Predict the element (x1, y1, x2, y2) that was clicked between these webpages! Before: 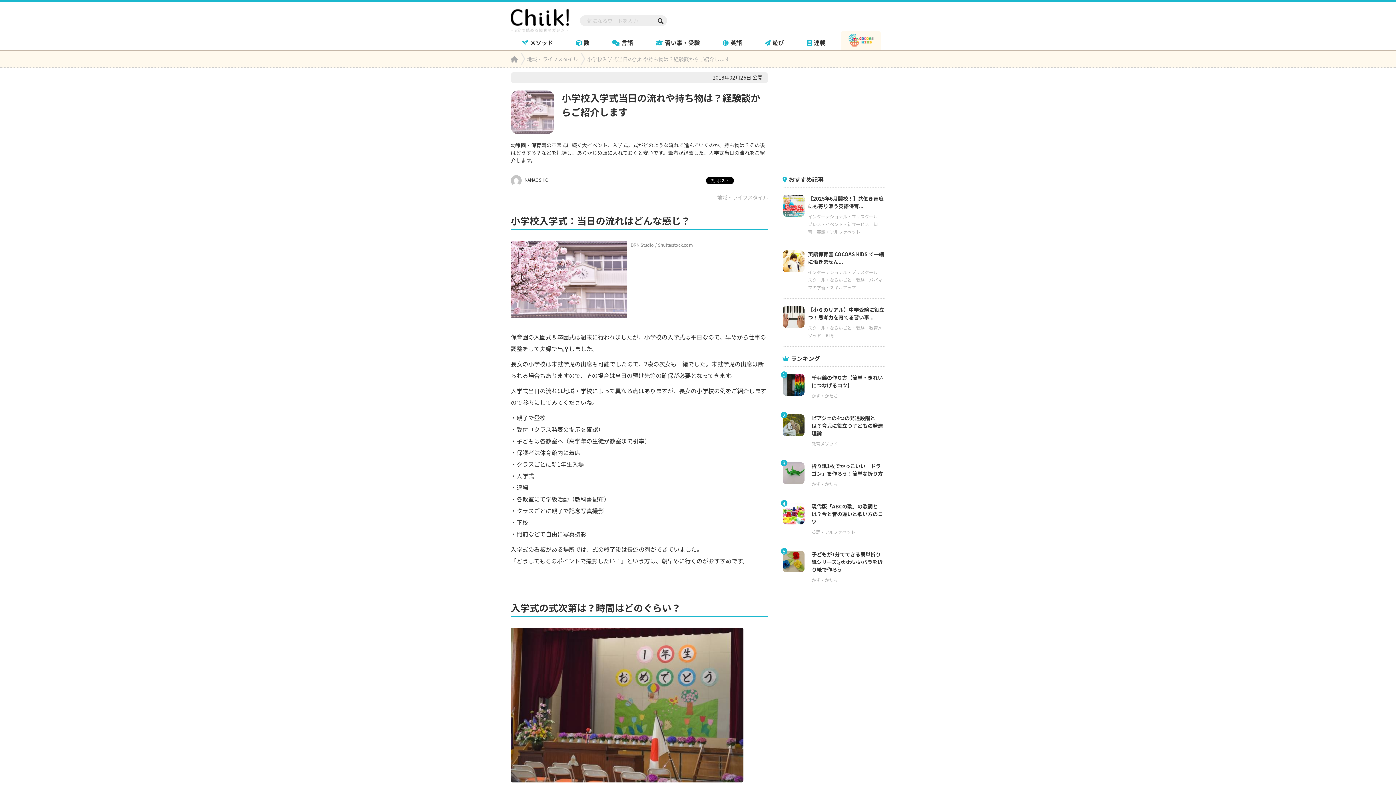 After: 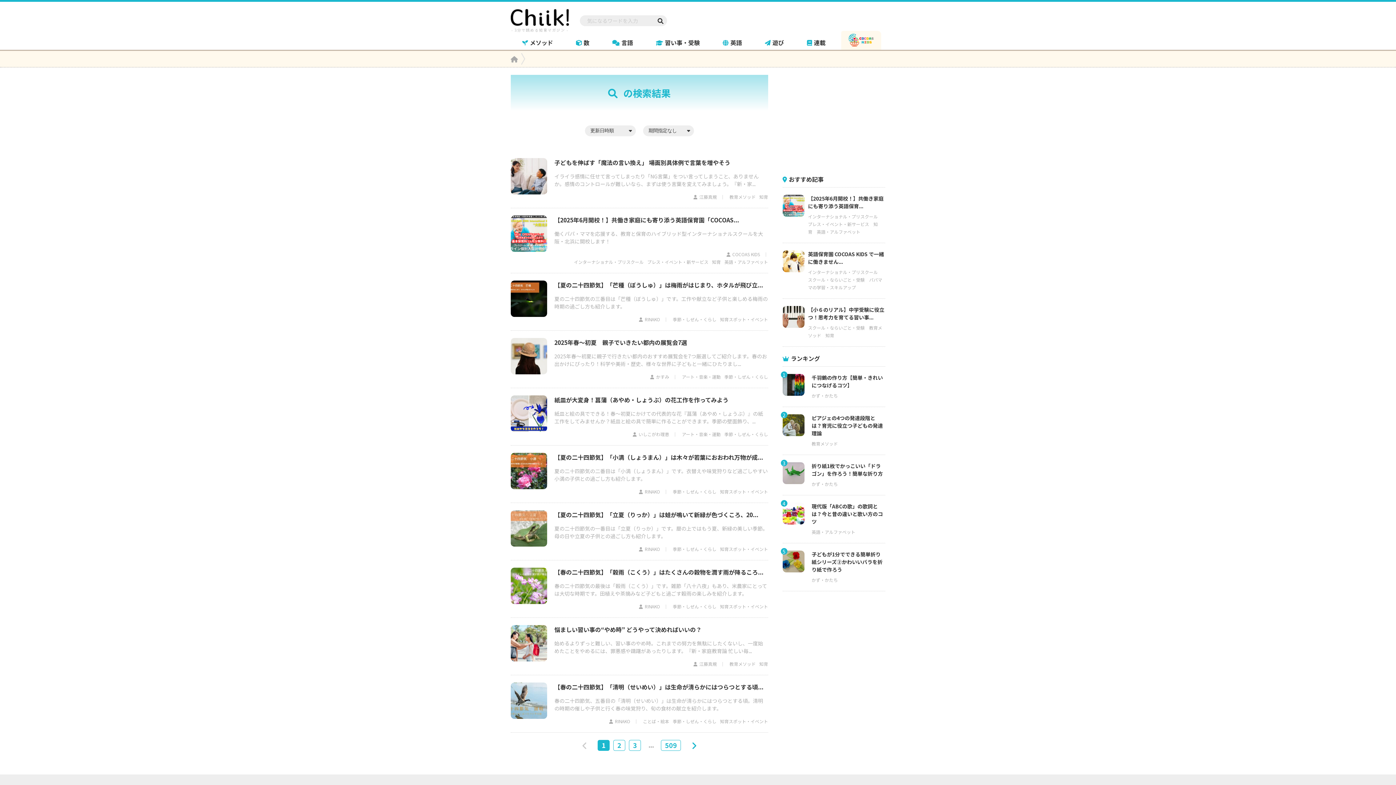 Action: bbox: (652, 15, 663, 26)